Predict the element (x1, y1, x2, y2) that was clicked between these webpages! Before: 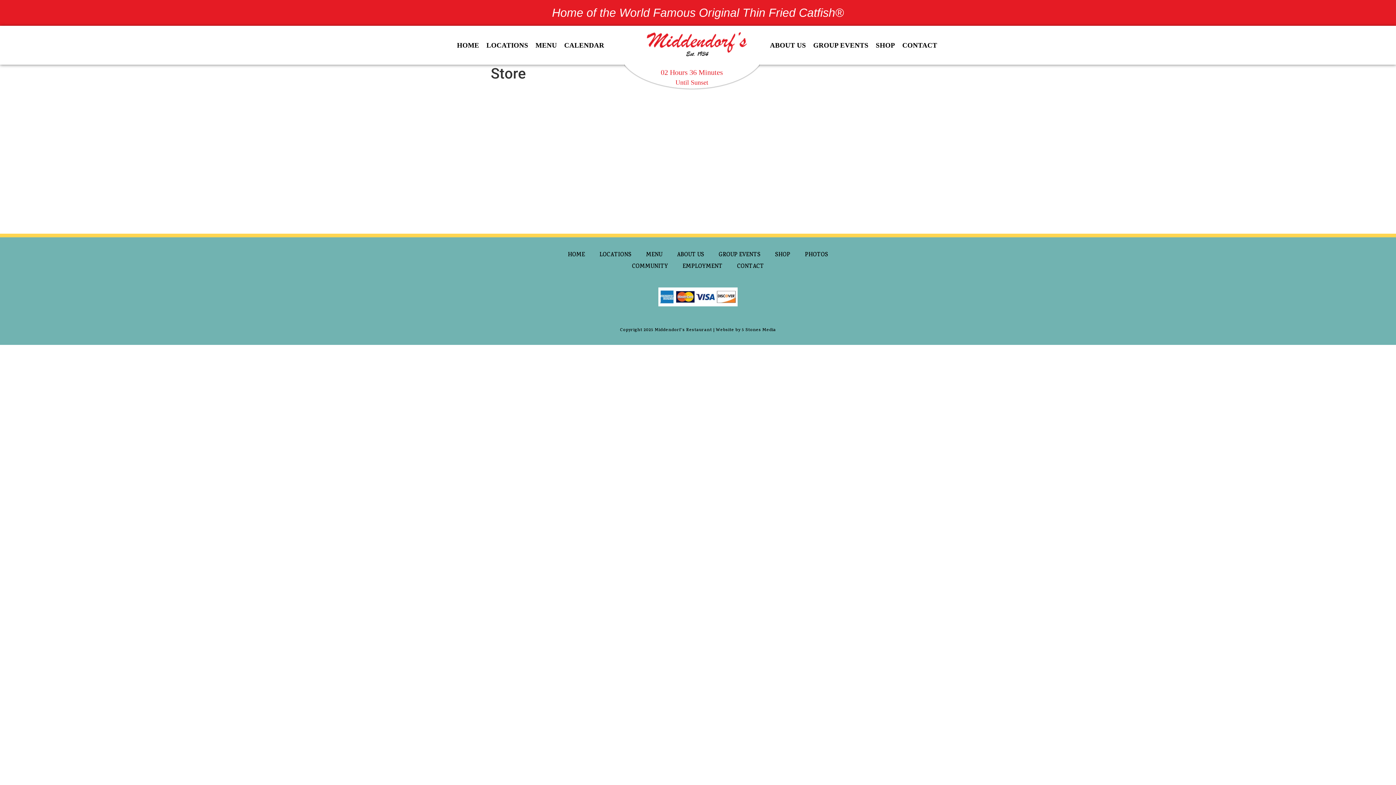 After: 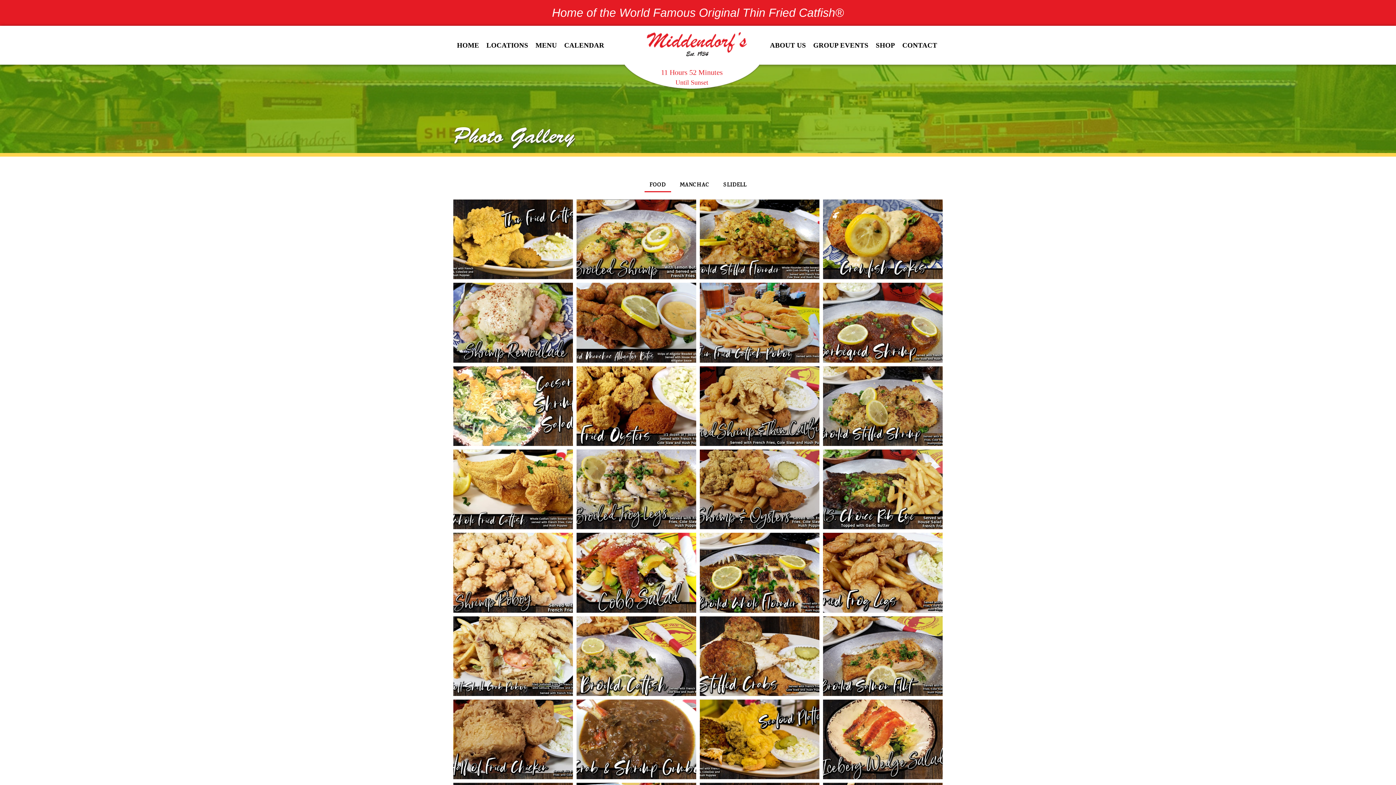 Action: label: PHOTOS bbox: (797, 249, 835, 261)